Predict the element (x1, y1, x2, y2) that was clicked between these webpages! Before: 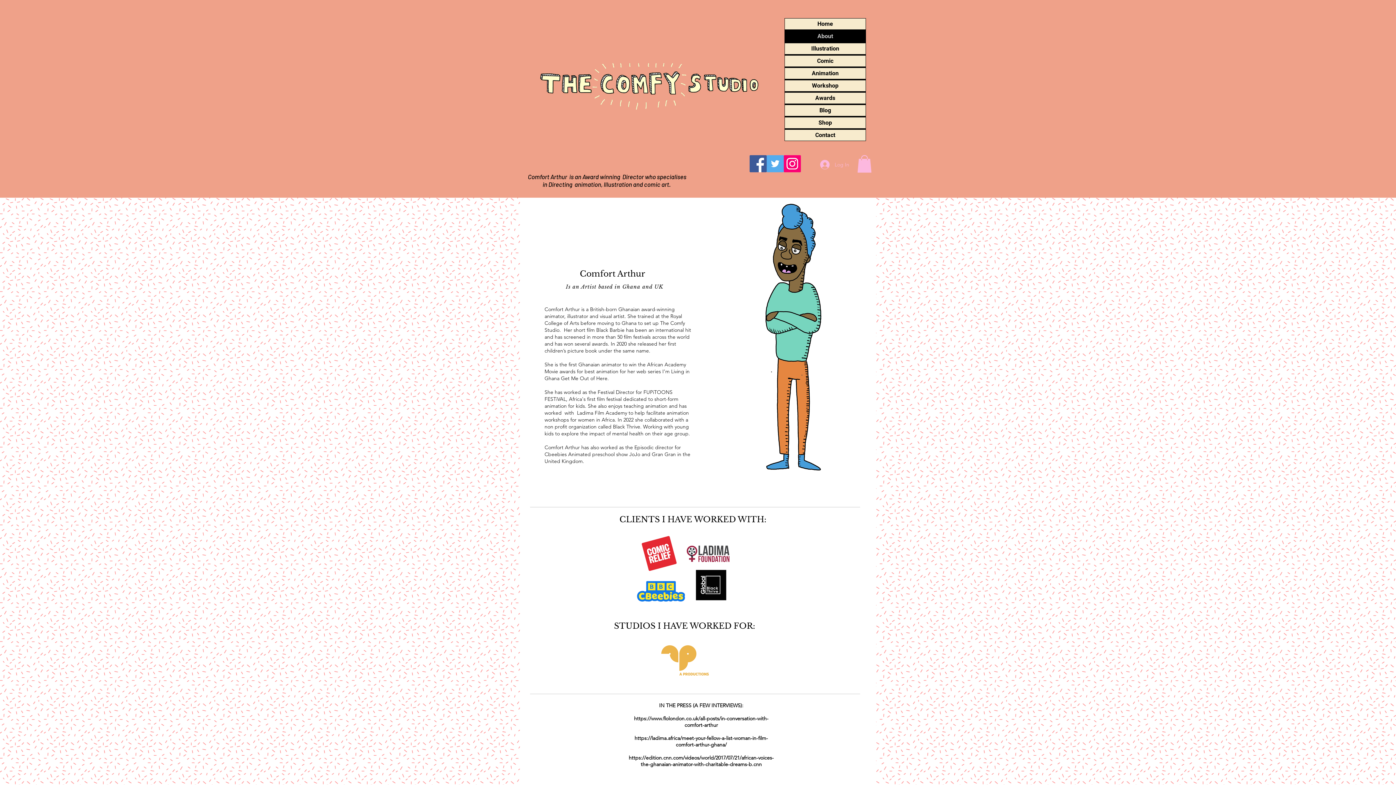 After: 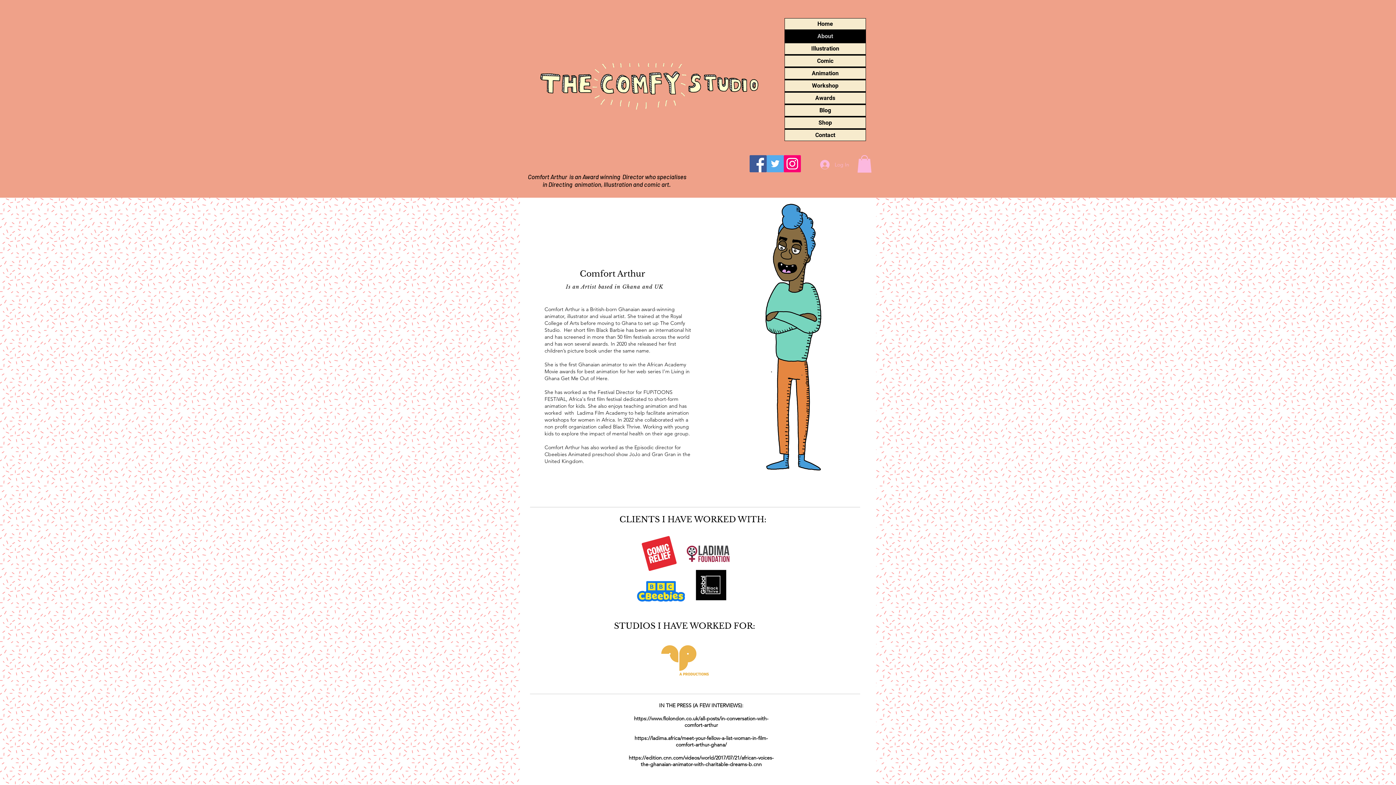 Action: label: https://edition.cnn.com/videos/world/2017/07/21/african-voices-the-ghanaian-animator-with-charitable-dreams-b.cnn bbox: (628, 754, 774, 767)